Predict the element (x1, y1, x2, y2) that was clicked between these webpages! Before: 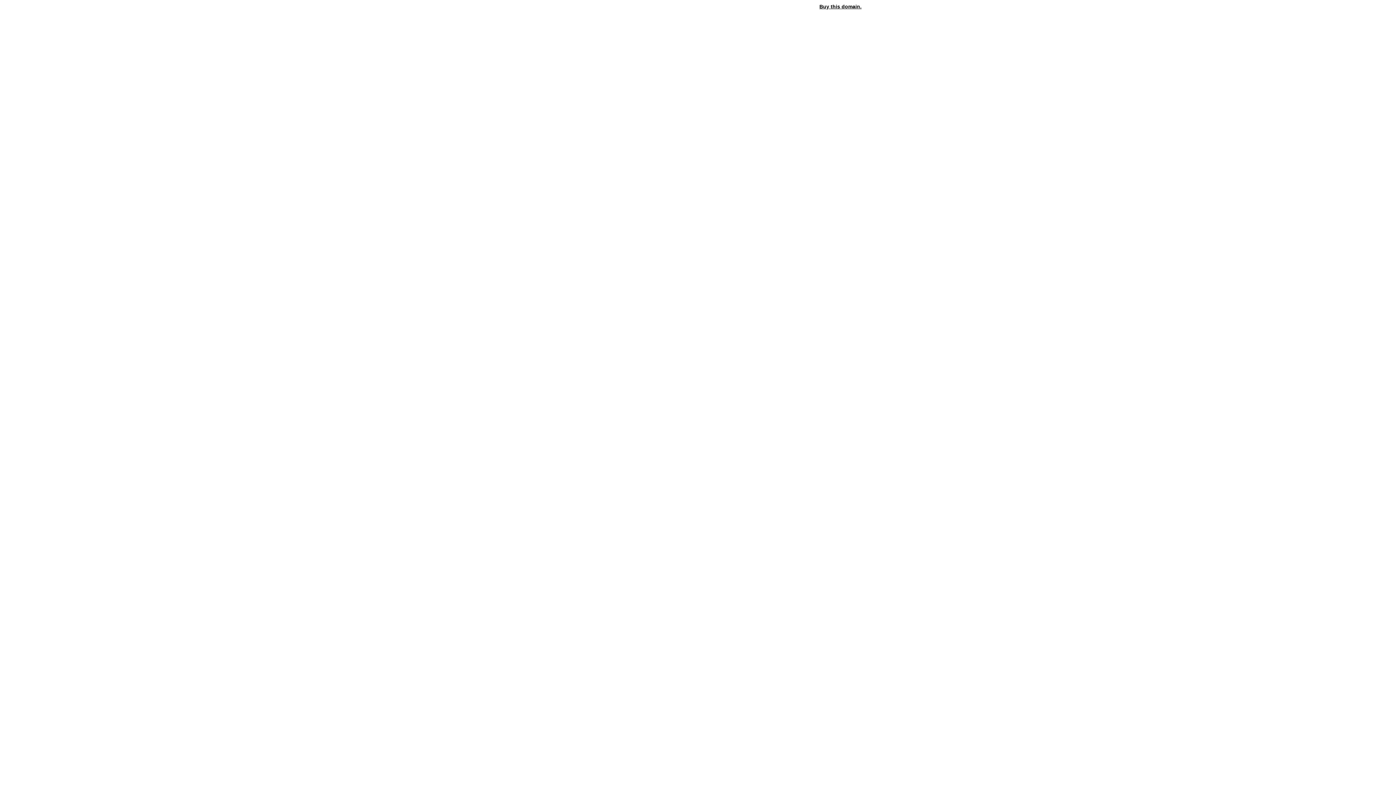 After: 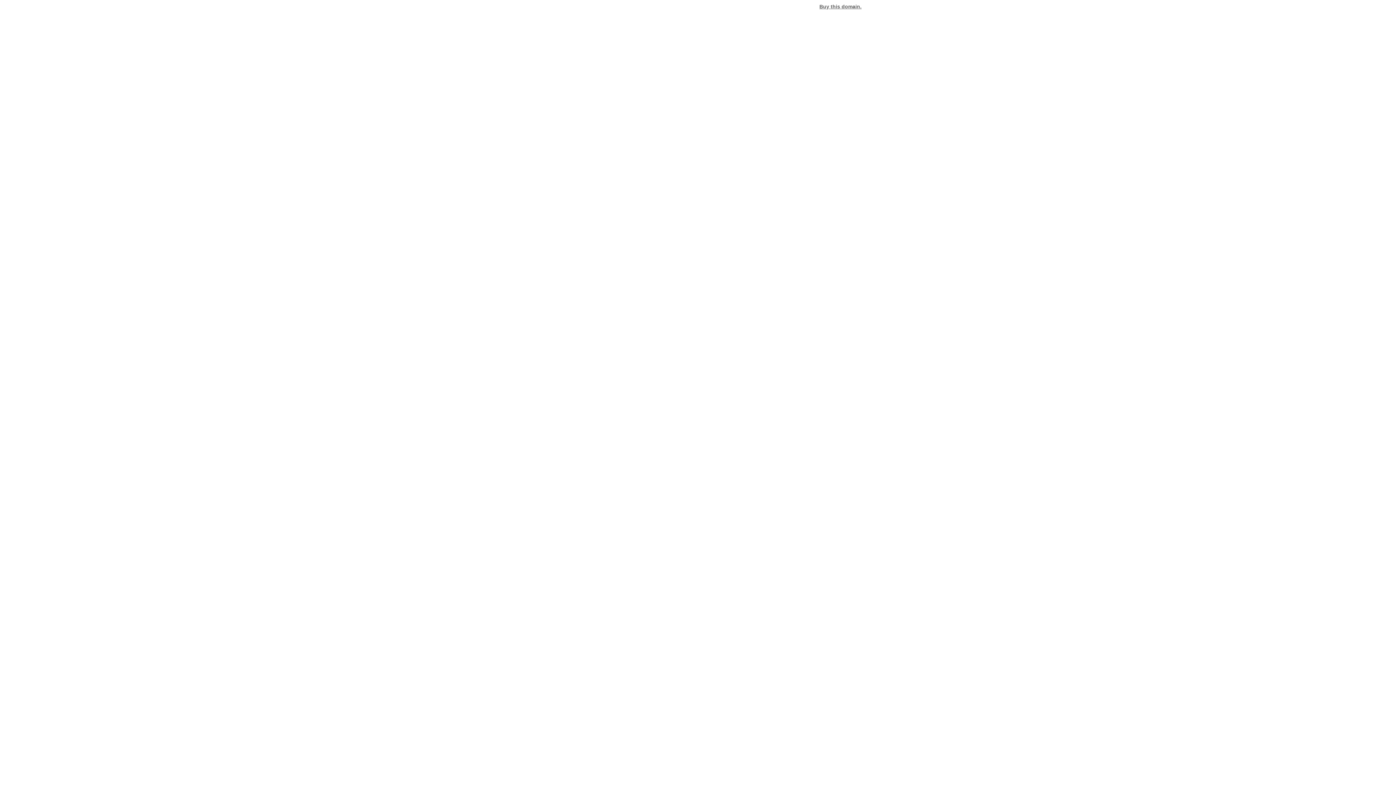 Action: label: Buy this domain. bbox: (819, 3, 861, 9)